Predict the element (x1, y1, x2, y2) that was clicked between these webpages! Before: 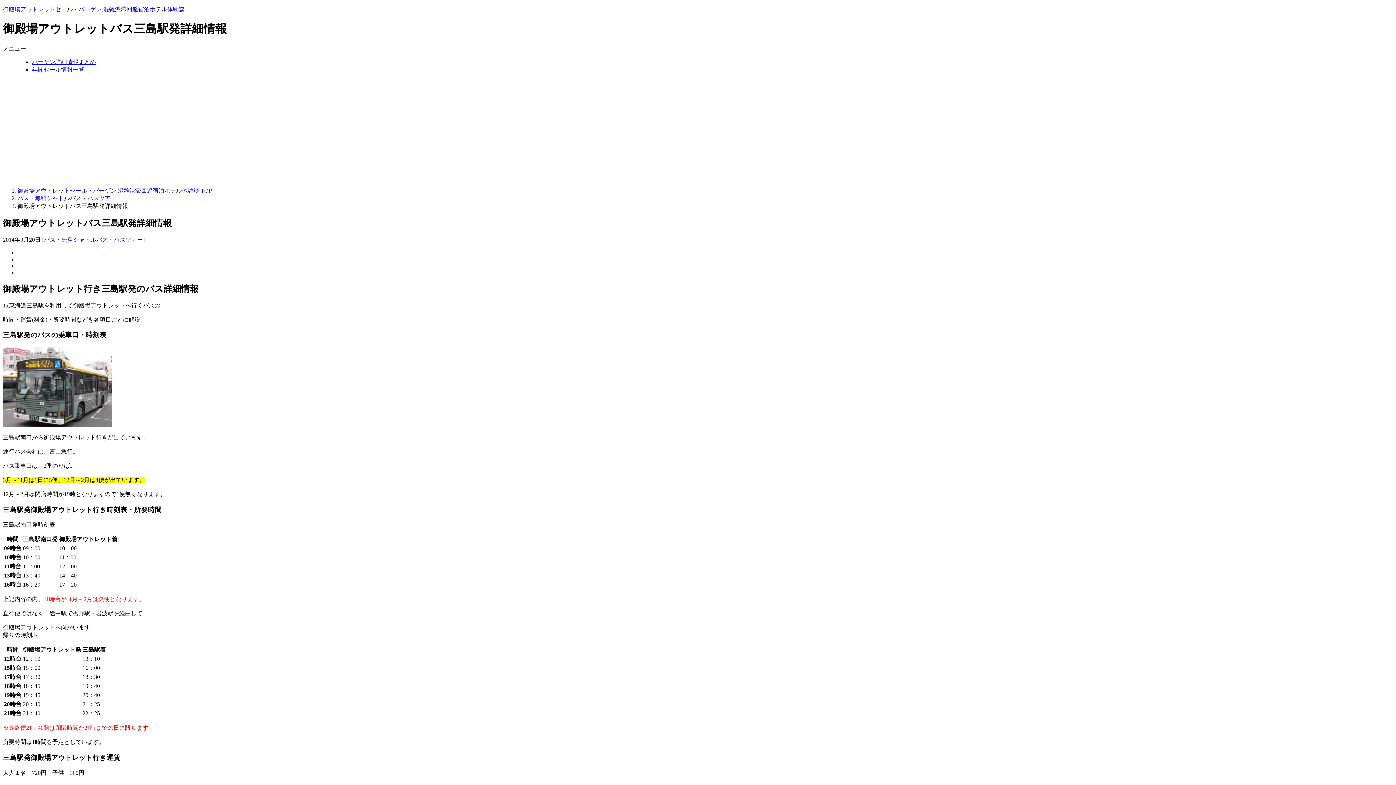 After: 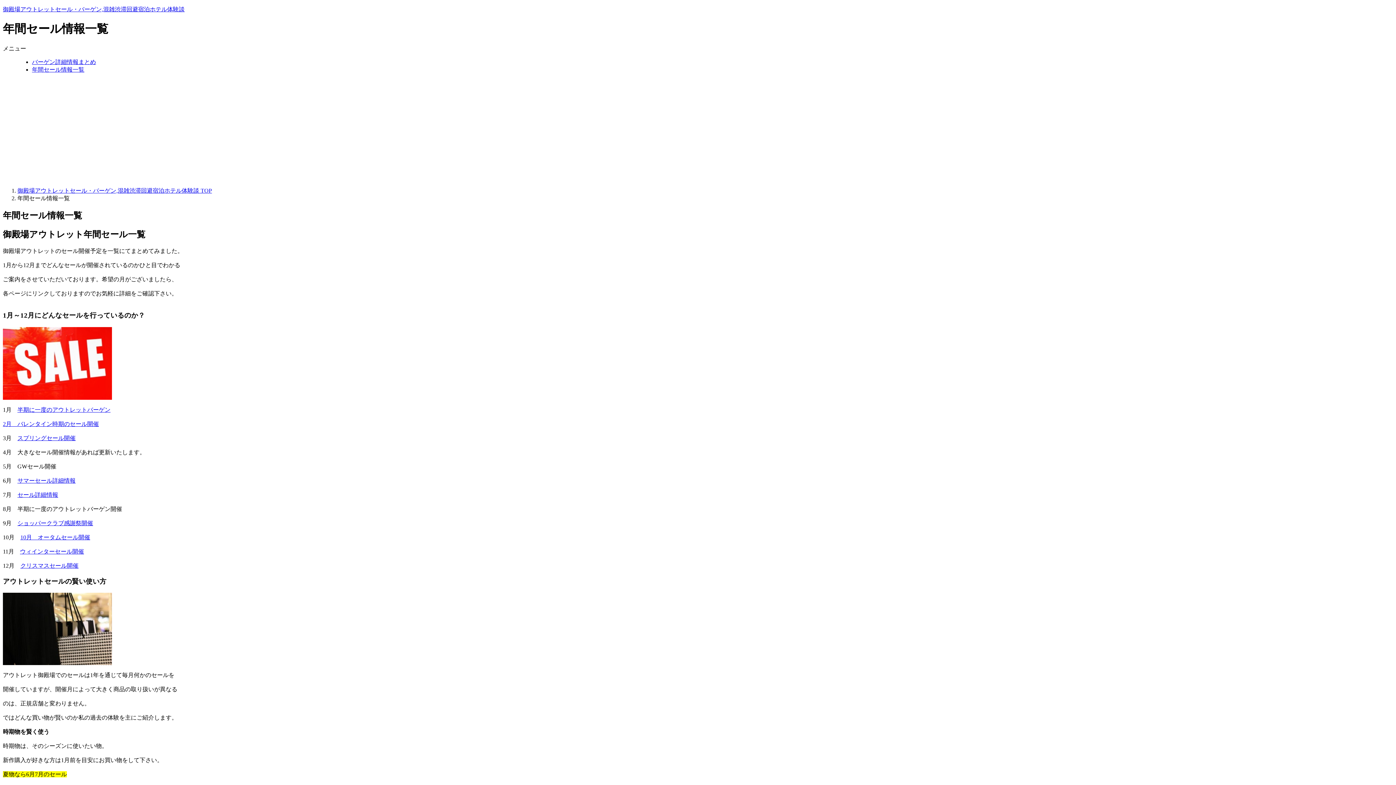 Action: label: 年間セール情報一覧 bbox: (32, 66, 84, 72)